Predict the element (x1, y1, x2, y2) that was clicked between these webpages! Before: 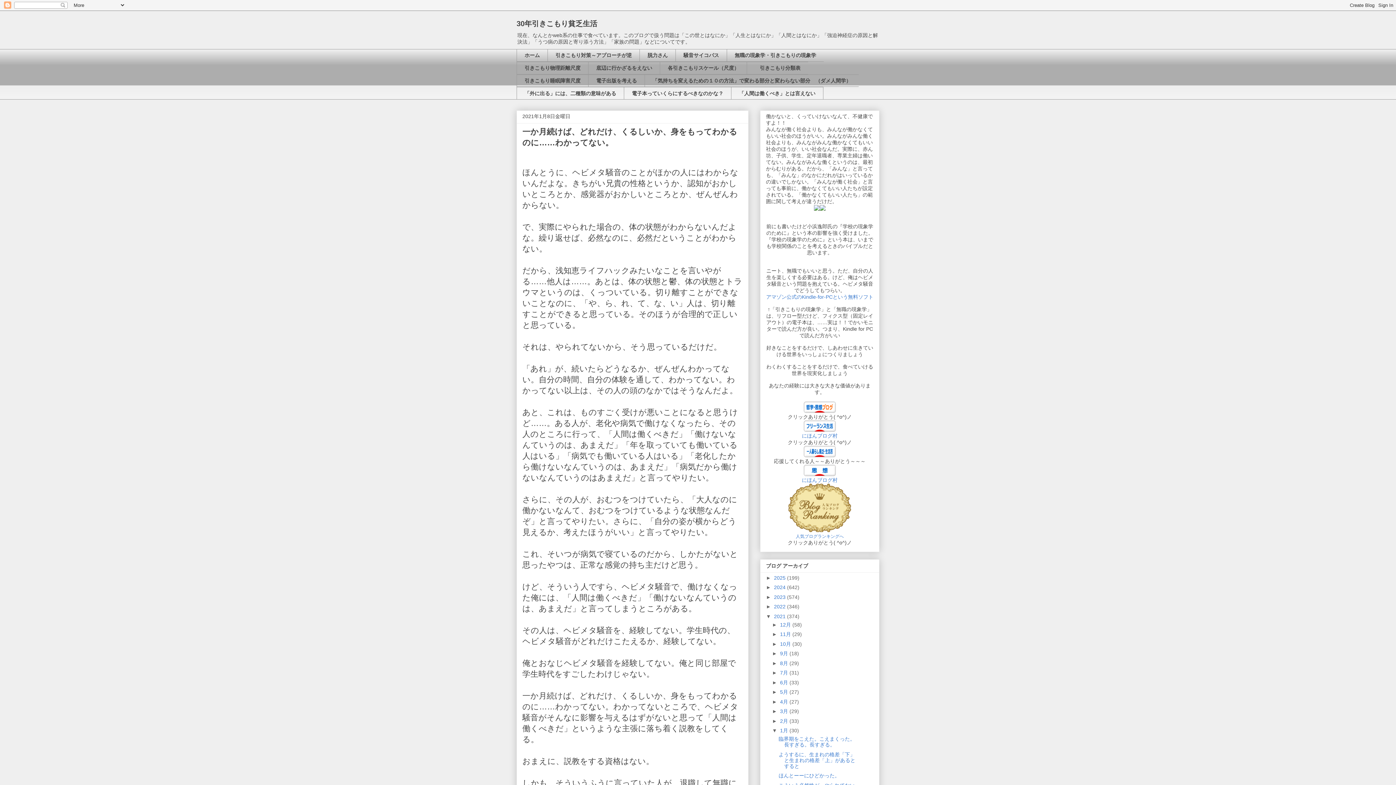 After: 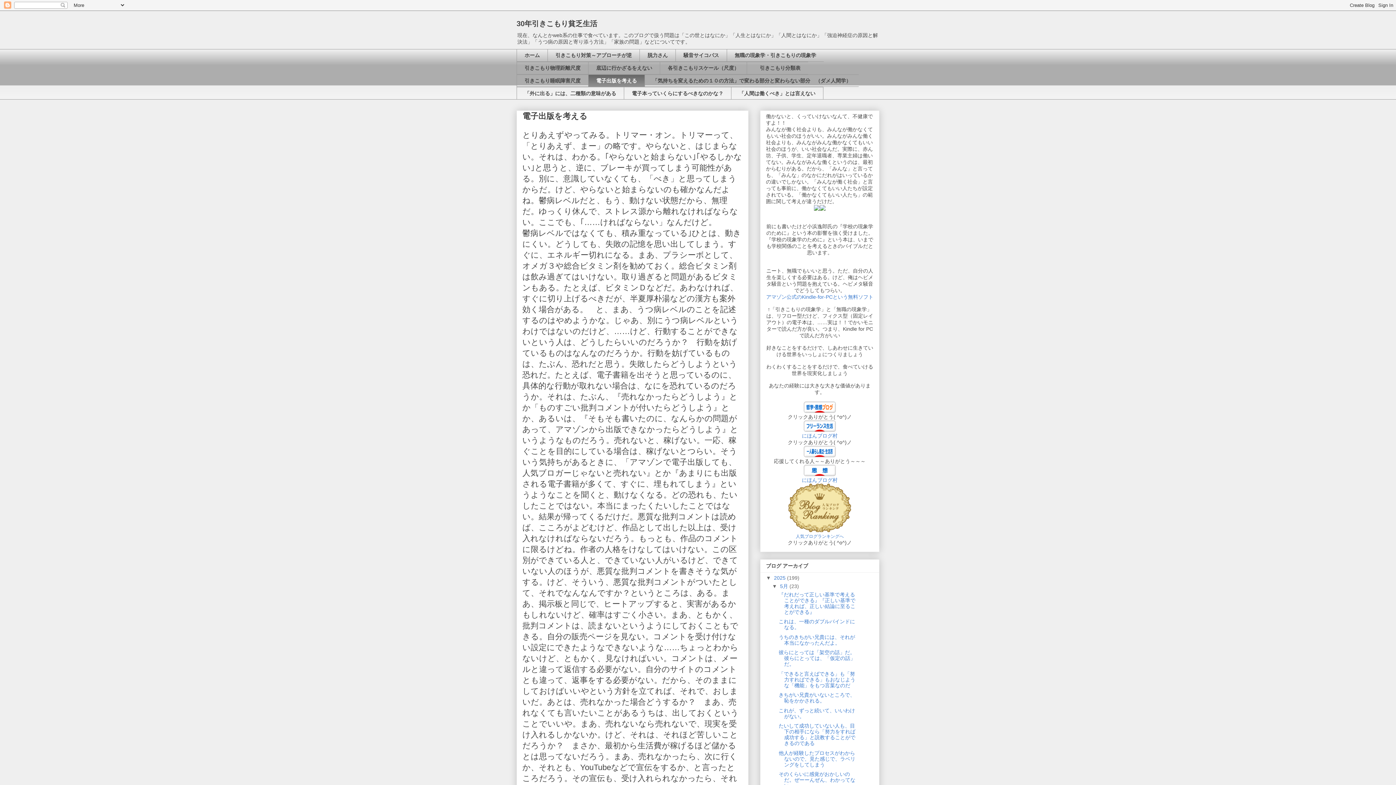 Action: label: 電子出版を考える bbox: (588, 74, 644, 87)